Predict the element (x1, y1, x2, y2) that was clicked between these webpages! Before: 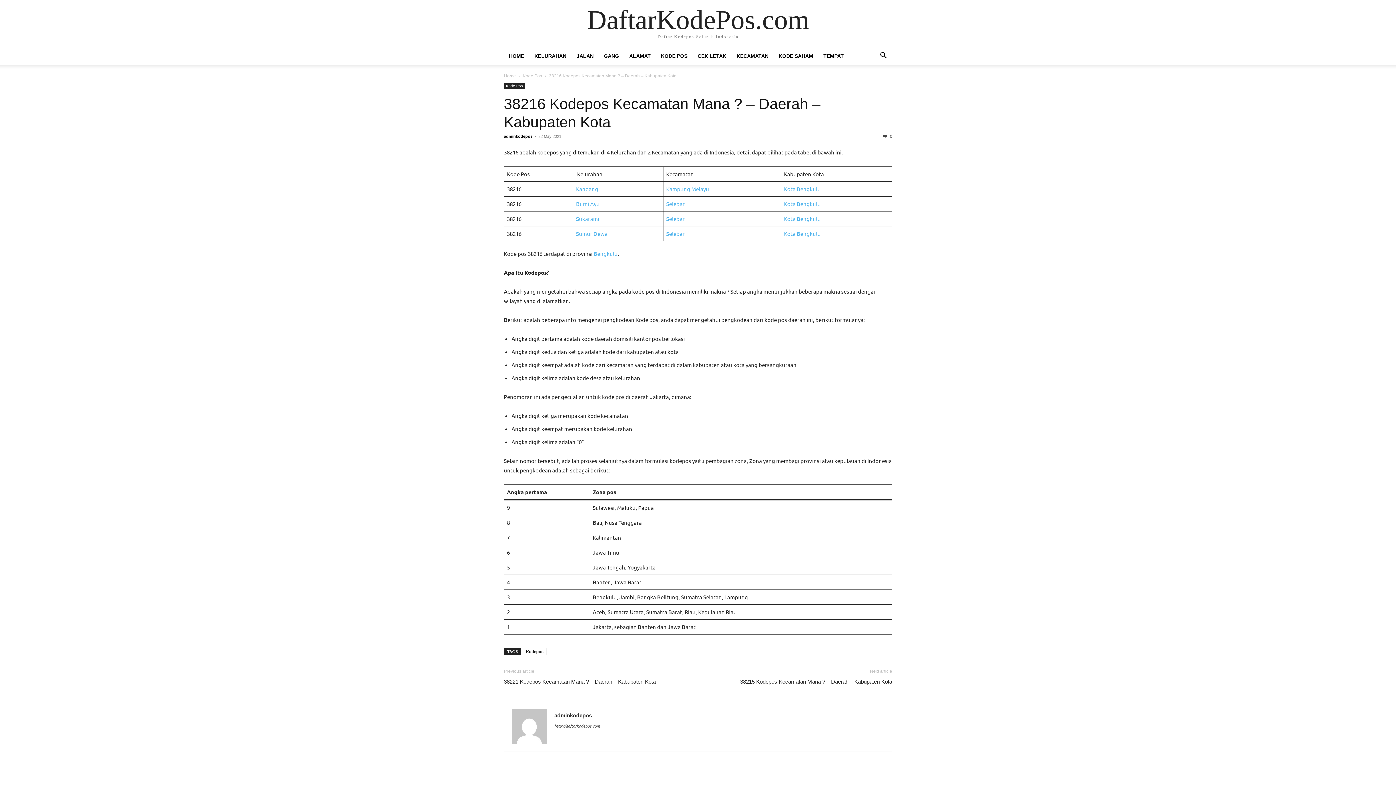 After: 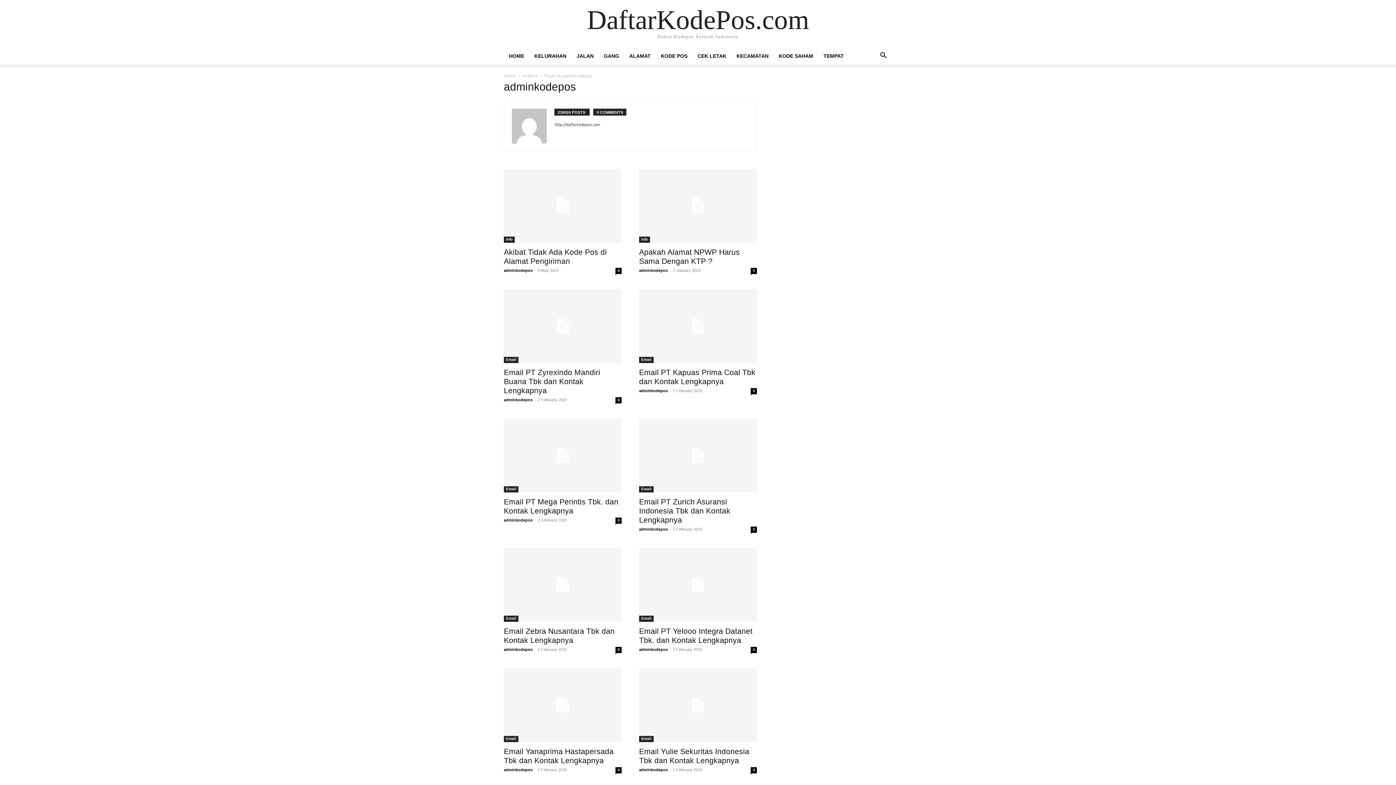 Action: bbox: (554, 712, 592, 718) label: adminkodepos